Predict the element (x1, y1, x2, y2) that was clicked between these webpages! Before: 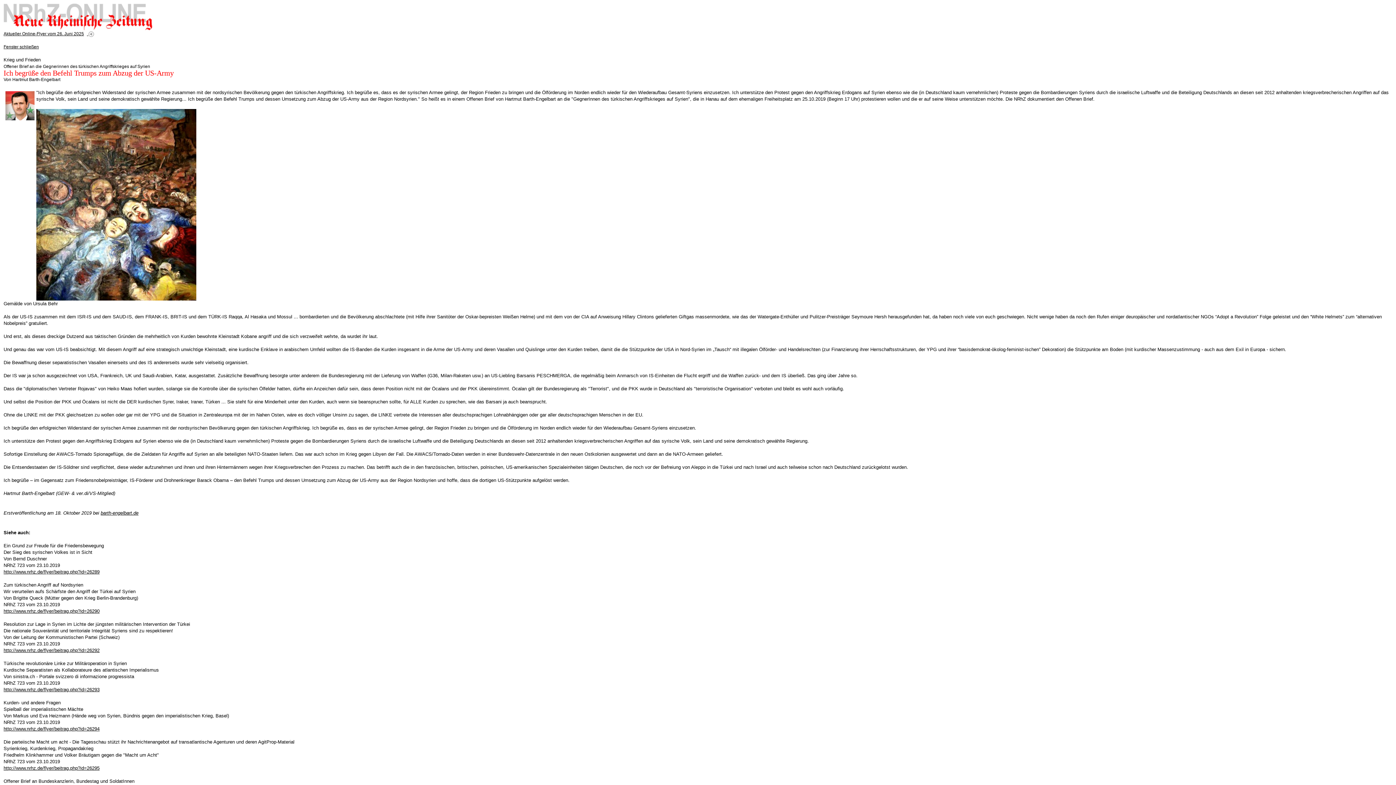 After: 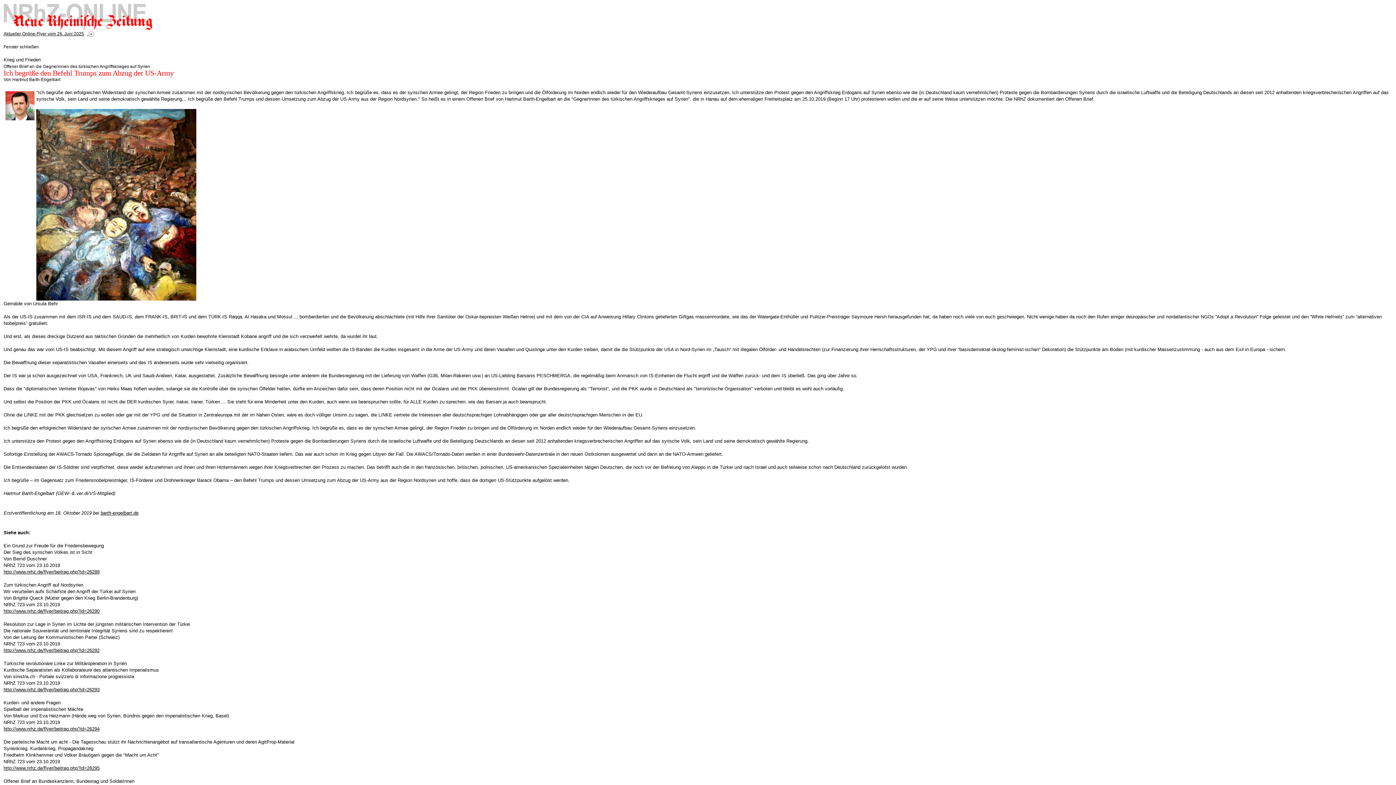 Action: label: Fenster schließen bbox: (3, 44, 38, 49)